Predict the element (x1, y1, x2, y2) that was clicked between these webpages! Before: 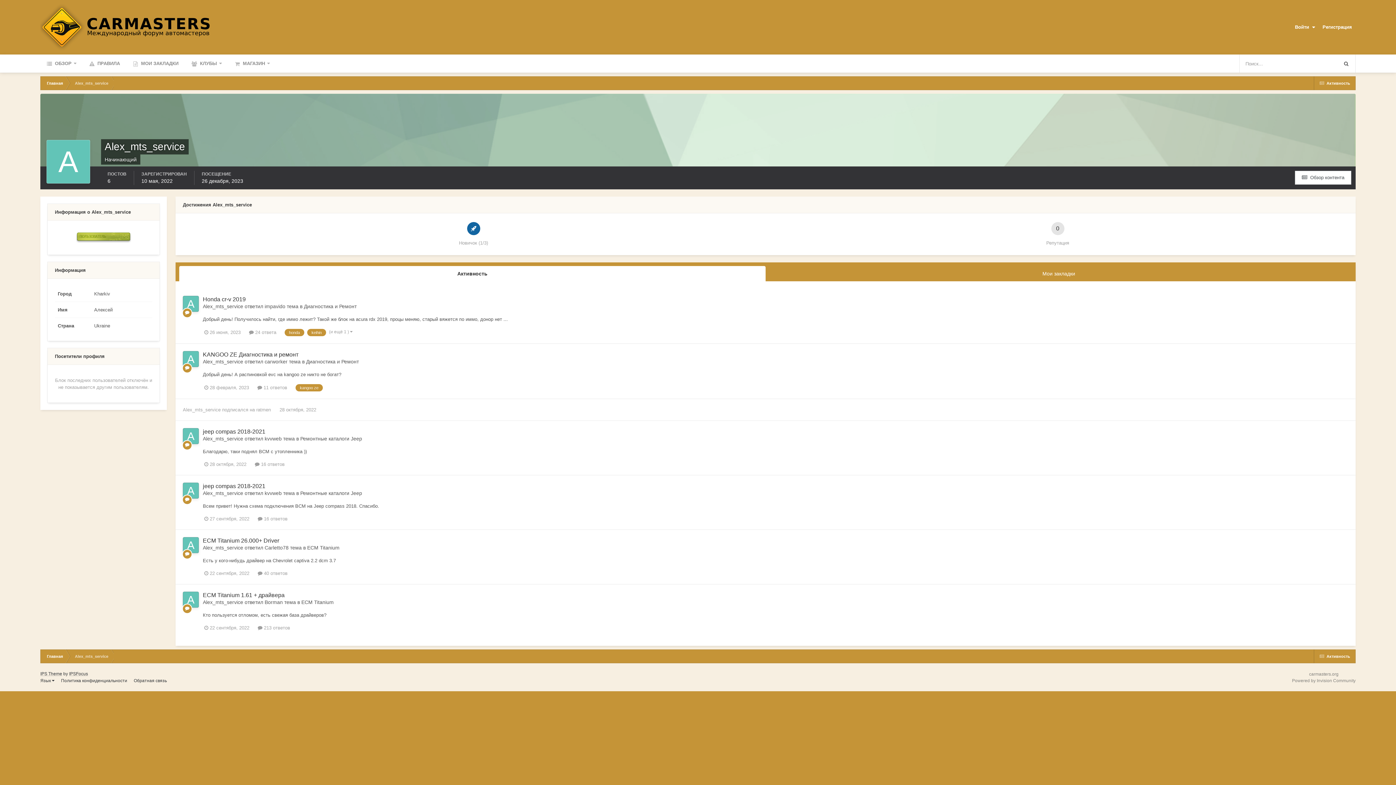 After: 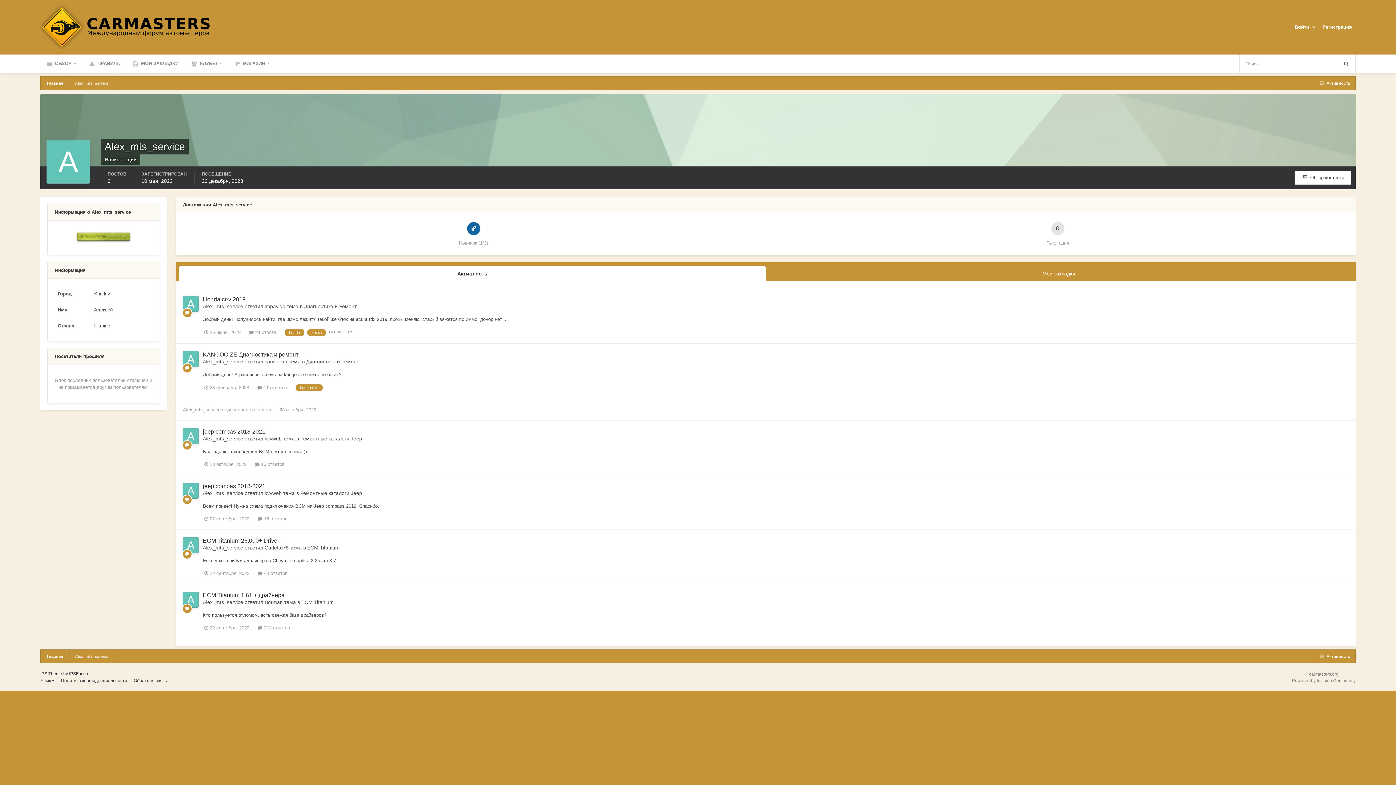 Action: bbox: (182, 428, 198, 444)